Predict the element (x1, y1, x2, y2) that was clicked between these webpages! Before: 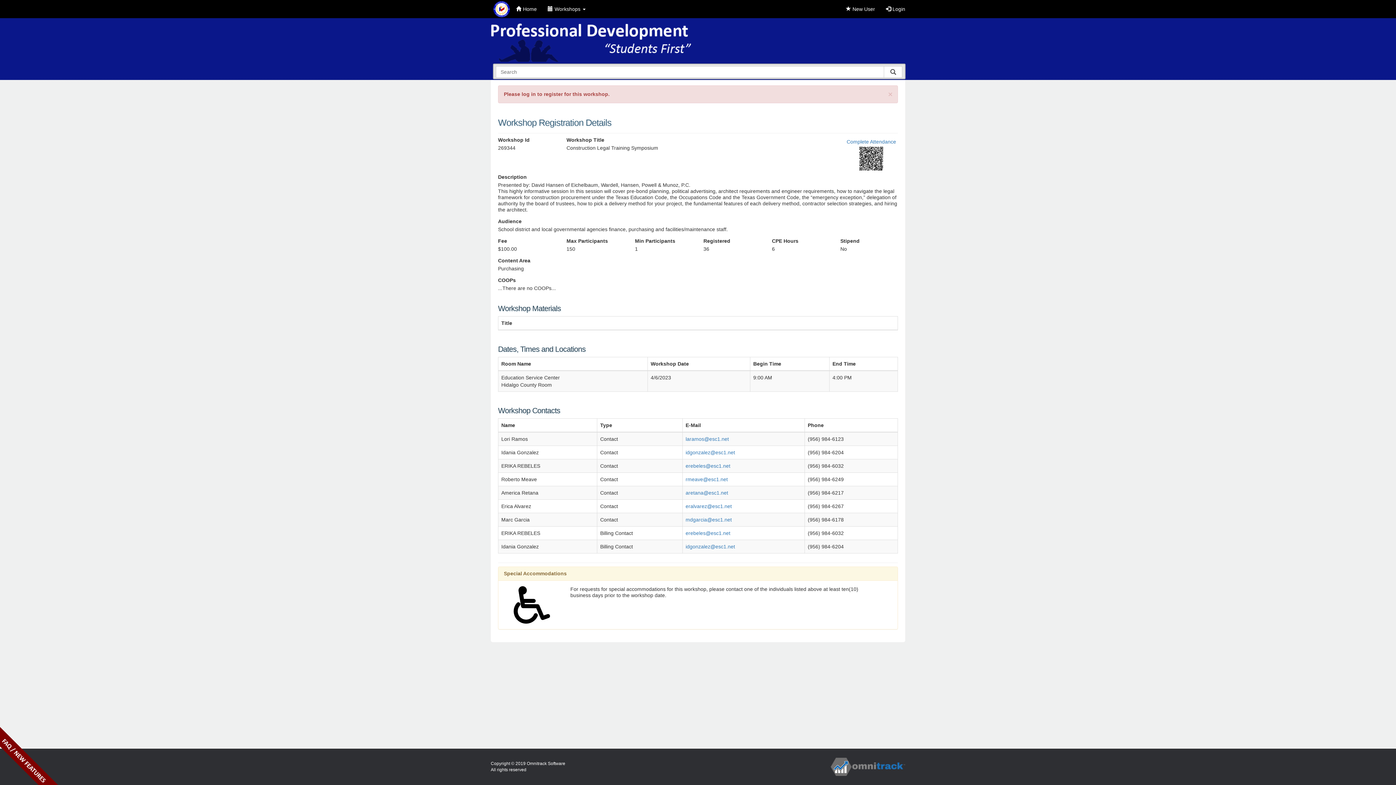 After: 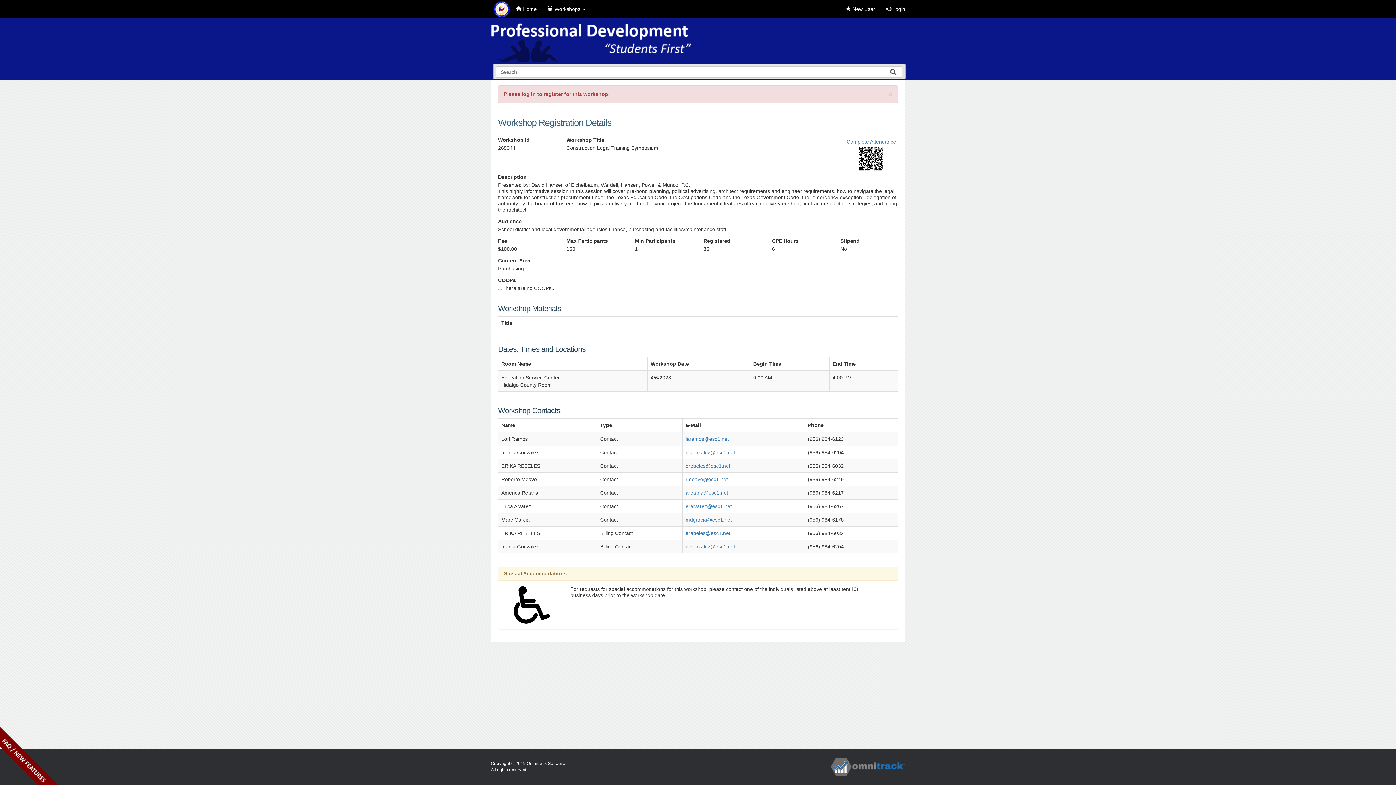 Action: bbox: (830, 758, 905, 776)